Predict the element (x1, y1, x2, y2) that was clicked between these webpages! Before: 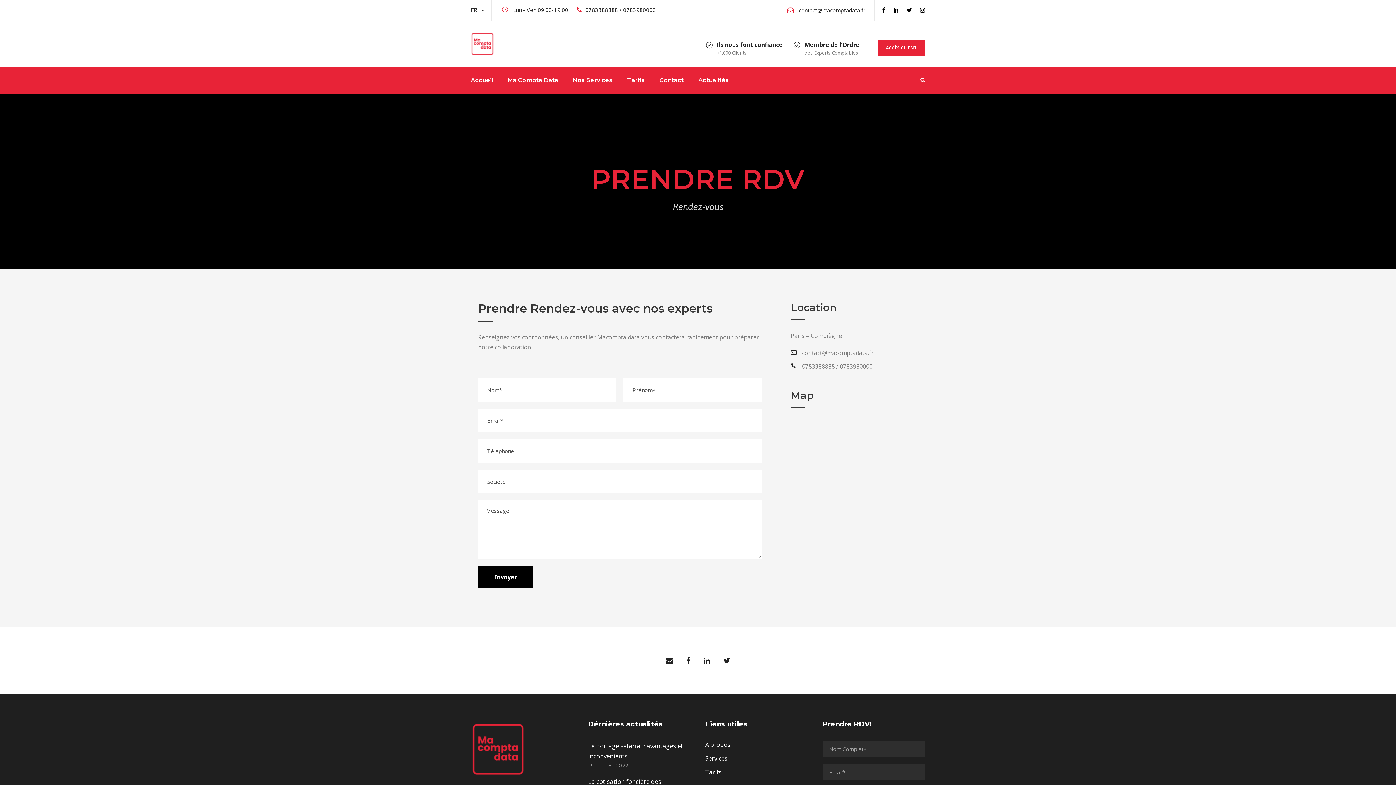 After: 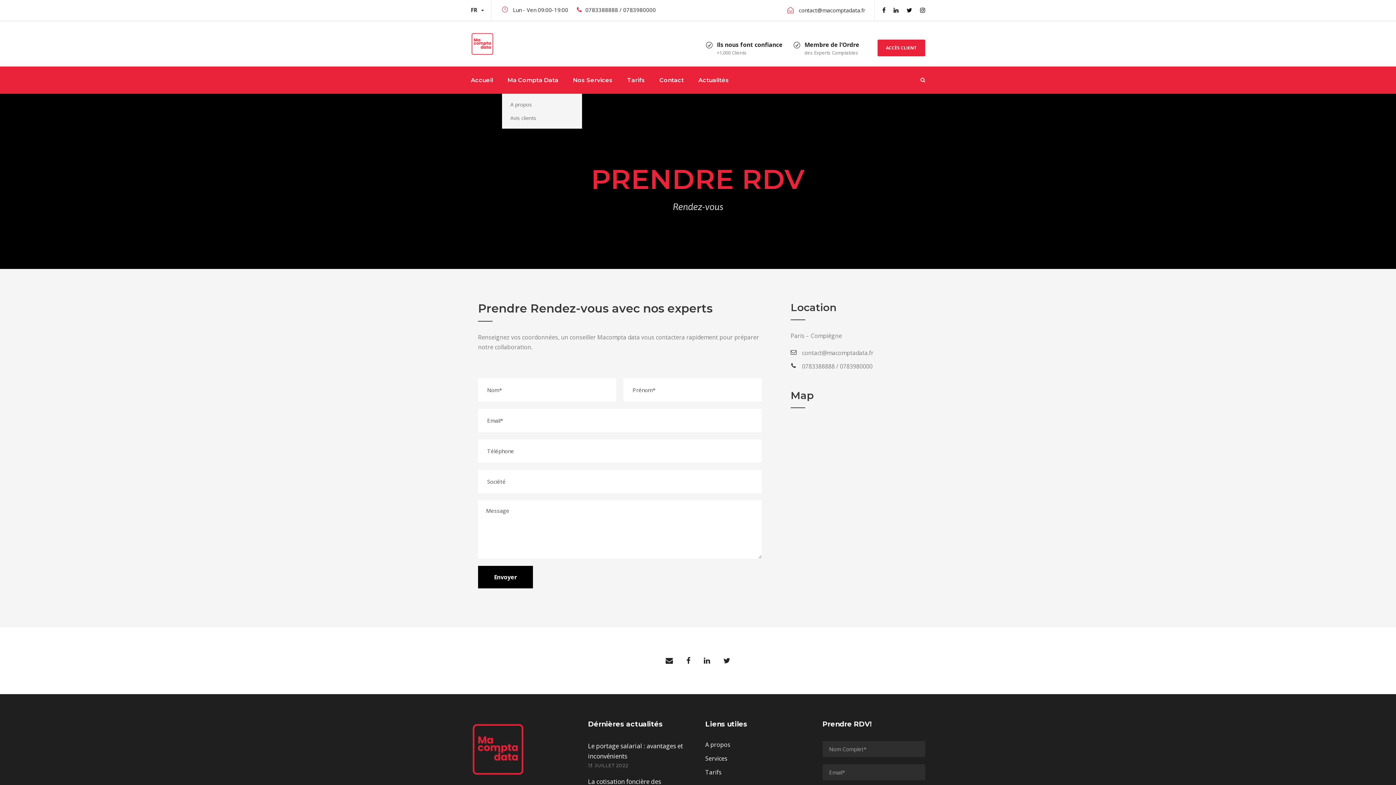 Action: bbox: (507, 75, 558, 93) label: Ma Compta Data